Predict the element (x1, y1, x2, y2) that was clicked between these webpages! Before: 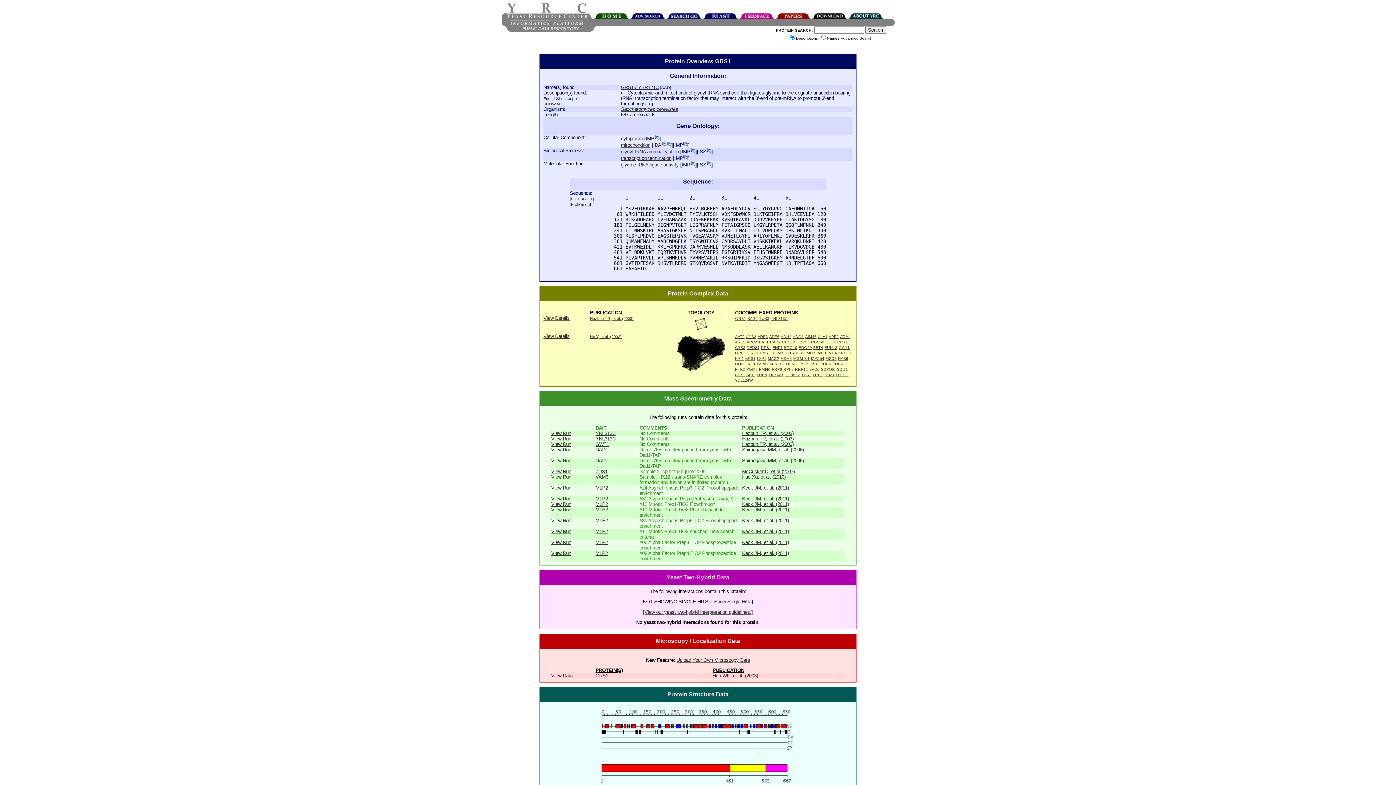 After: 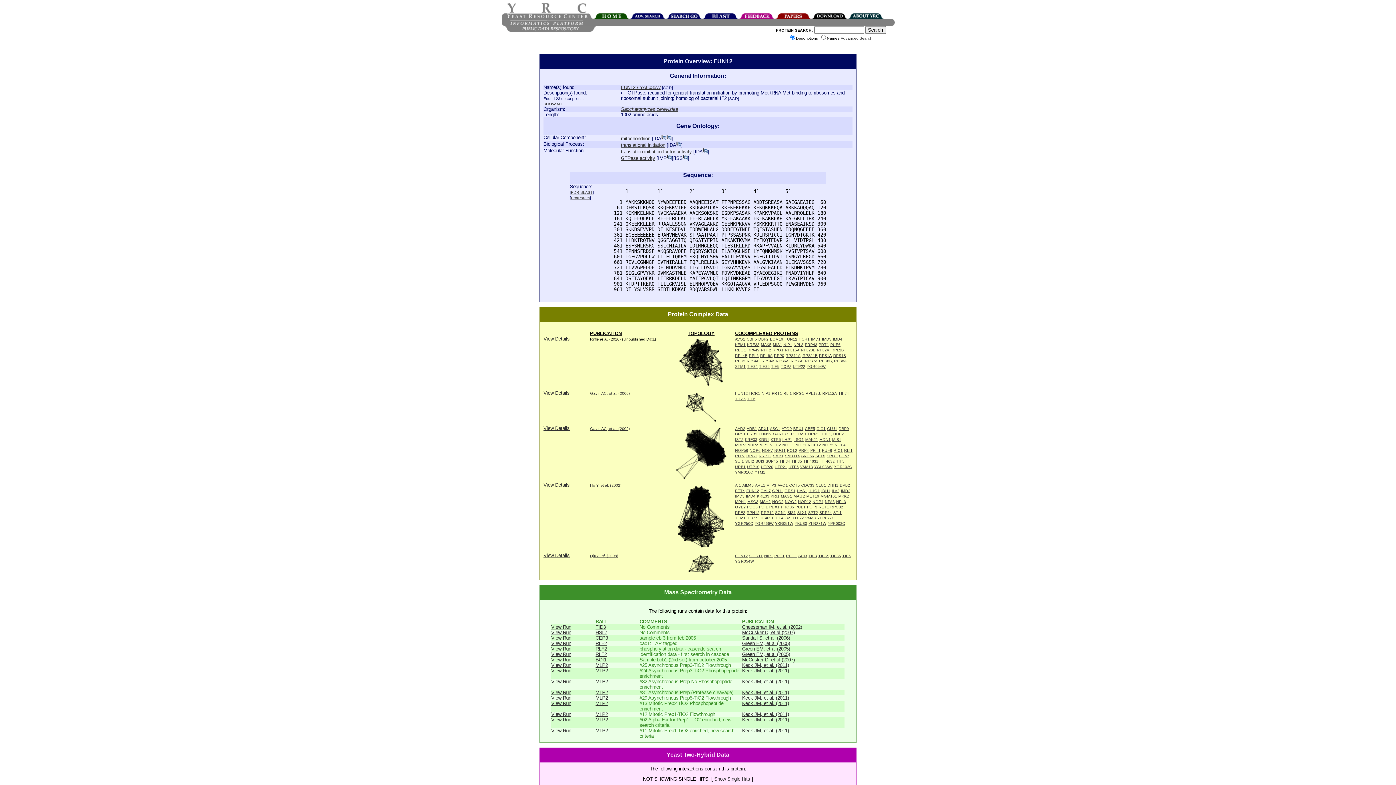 Action: bbox: (824, 345, 837, 349) label: FUN12